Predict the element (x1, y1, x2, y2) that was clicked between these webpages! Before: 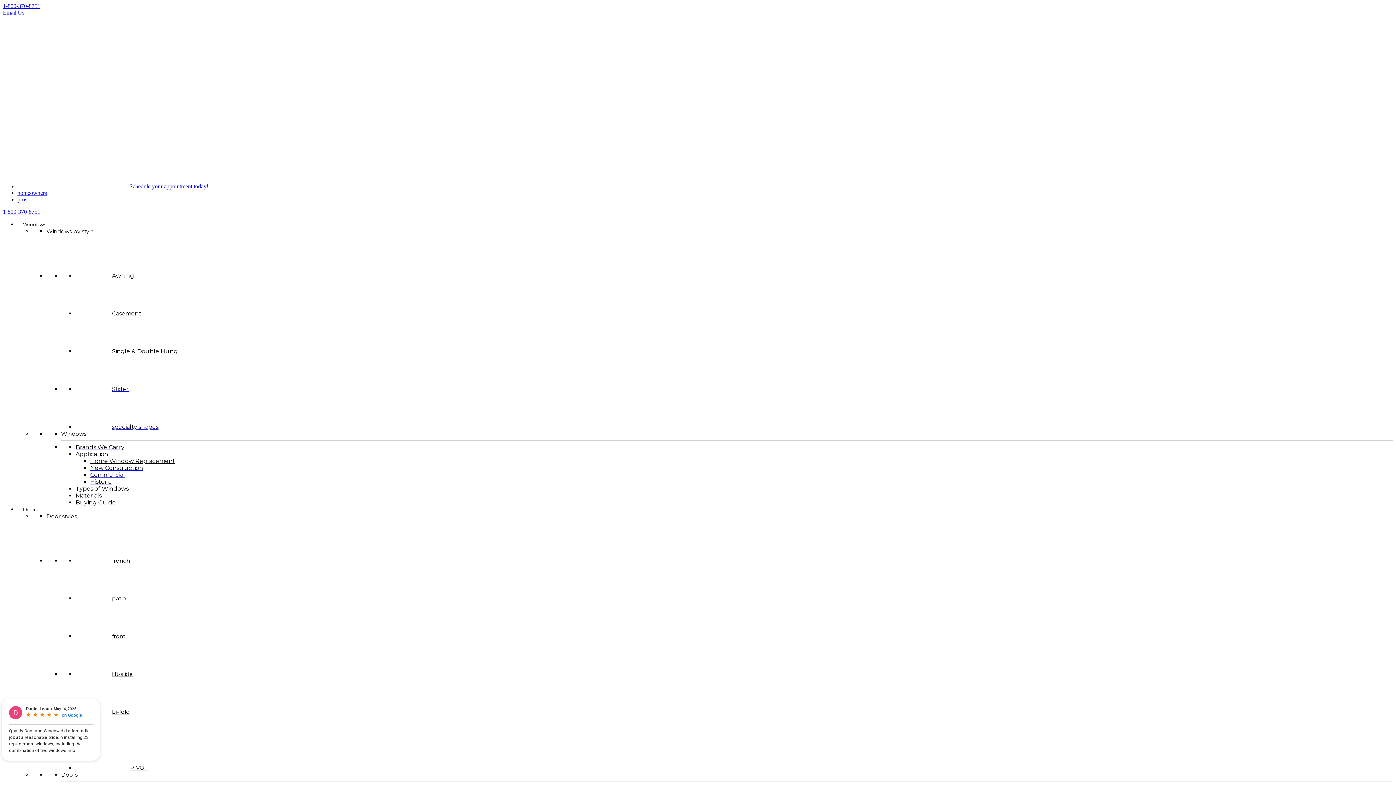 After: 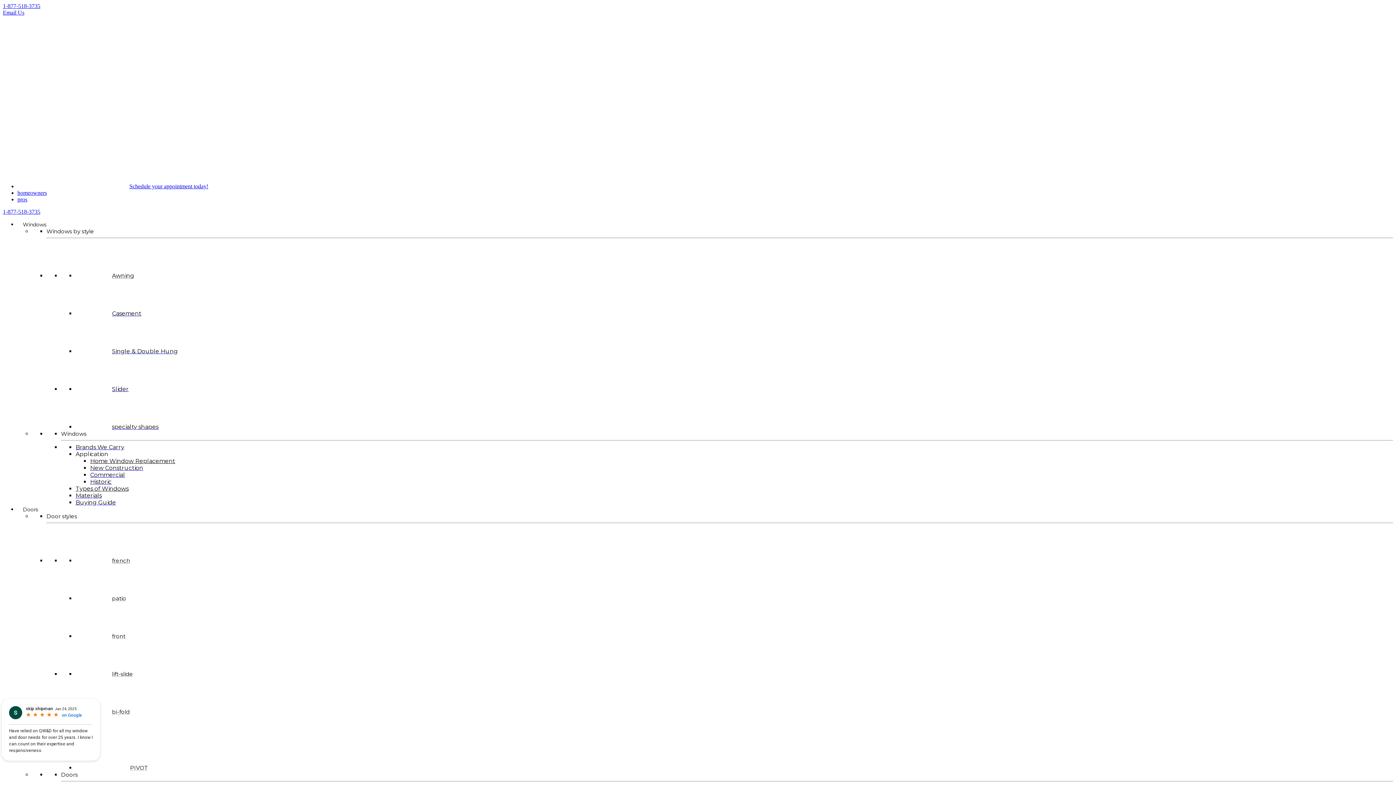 Action: label: 1-800-370-8751 bbox: (2, 2, 40, 9)